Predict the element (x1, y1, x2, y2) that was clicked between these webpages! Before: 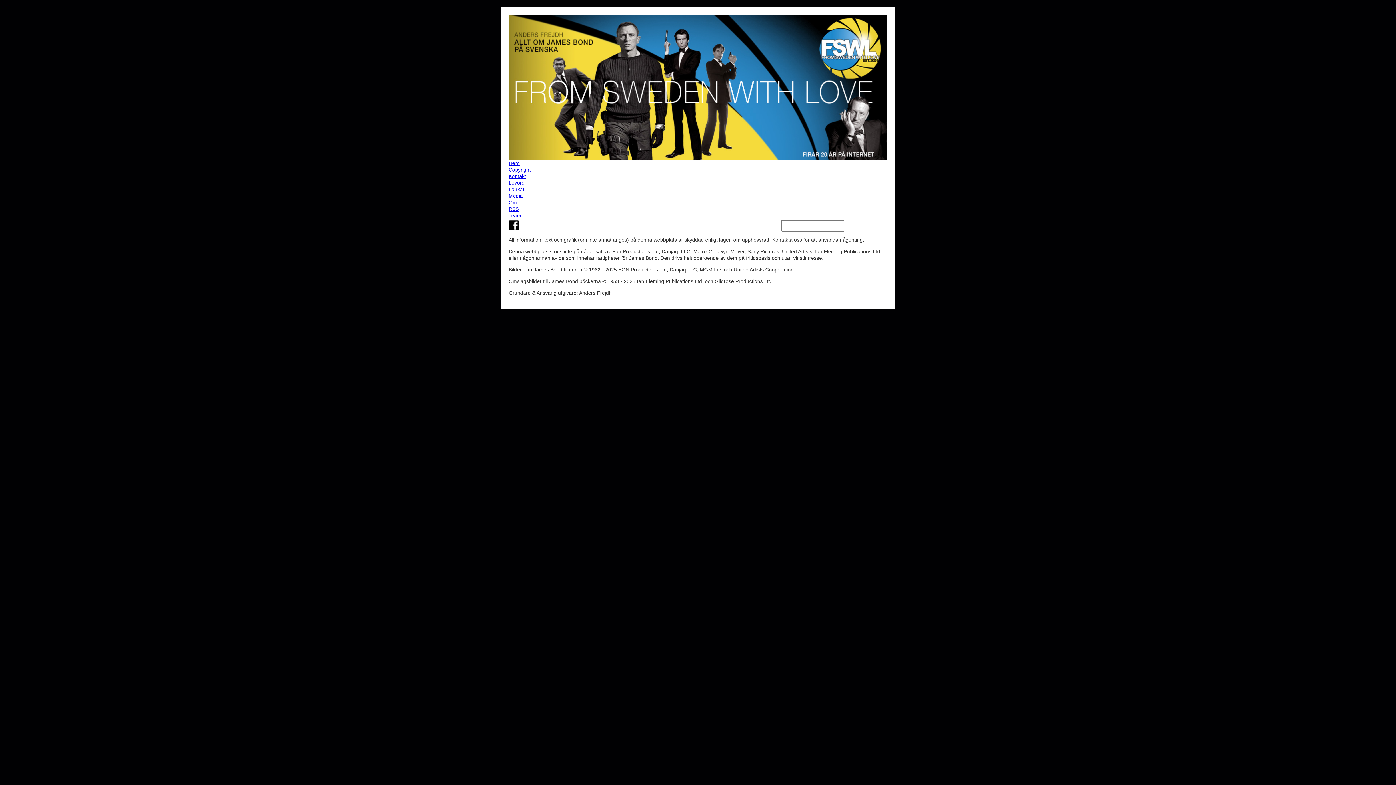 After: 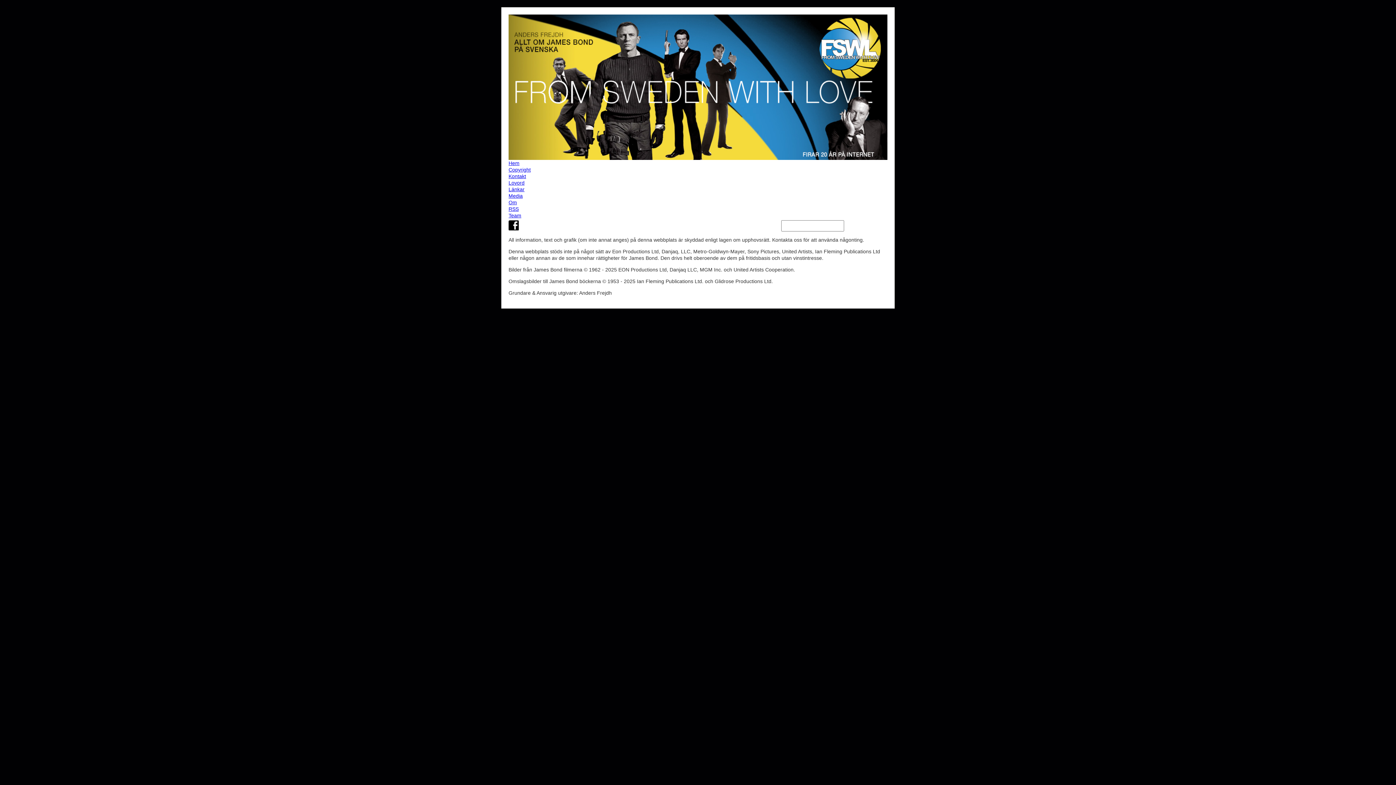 Action: label: Team bbox: (508, 212, 887, 218)